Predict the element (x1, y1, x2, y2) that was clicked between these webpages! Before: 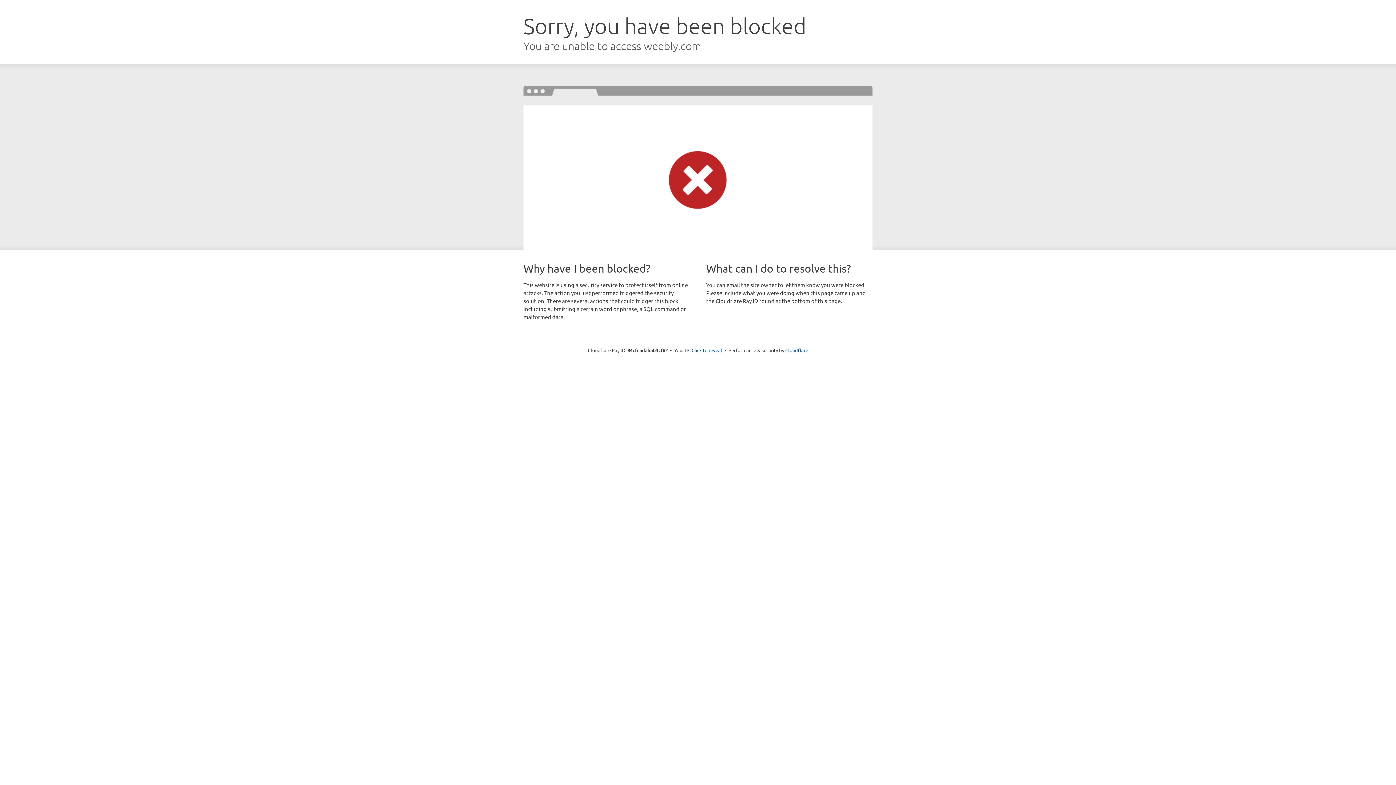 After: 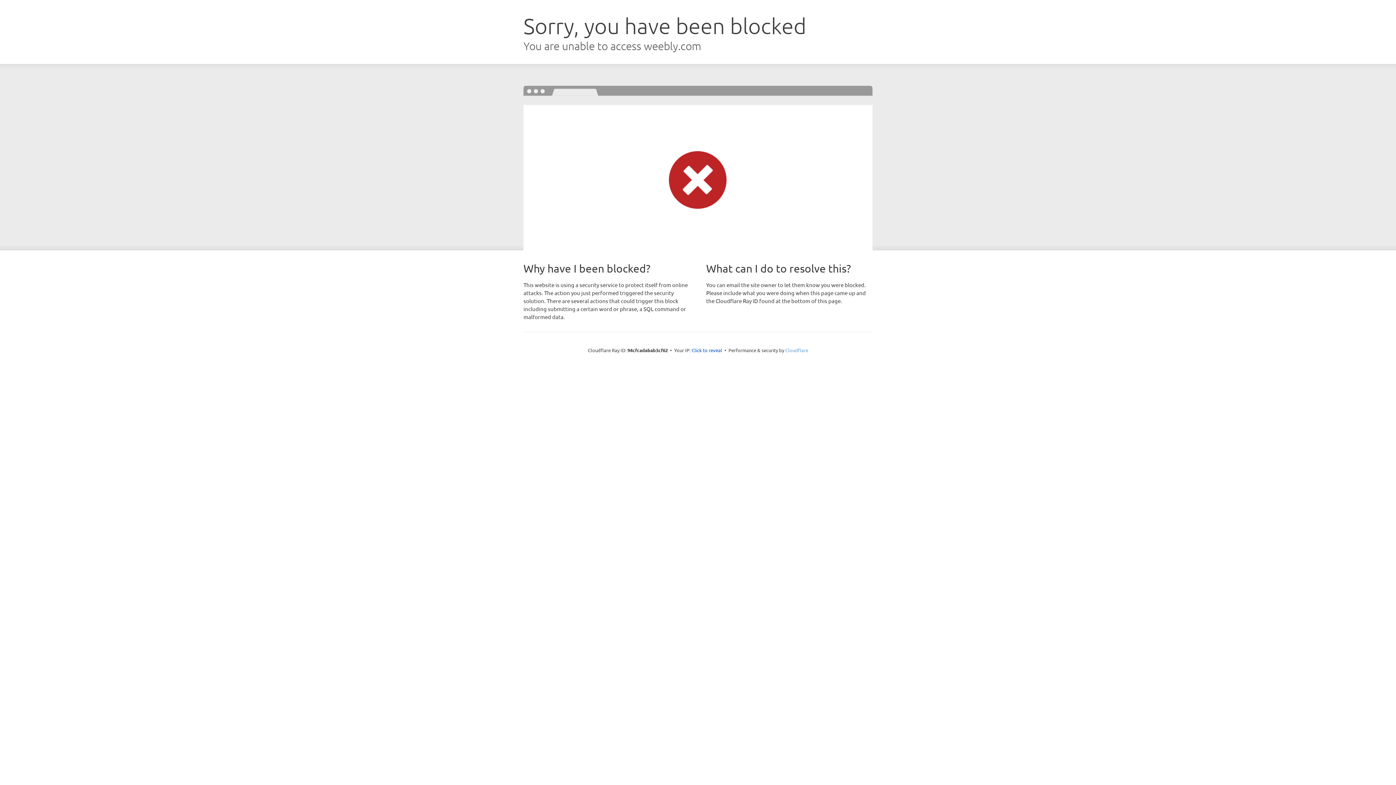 Action: bbox: (785, 347, 808, 353) label: Cloudflare